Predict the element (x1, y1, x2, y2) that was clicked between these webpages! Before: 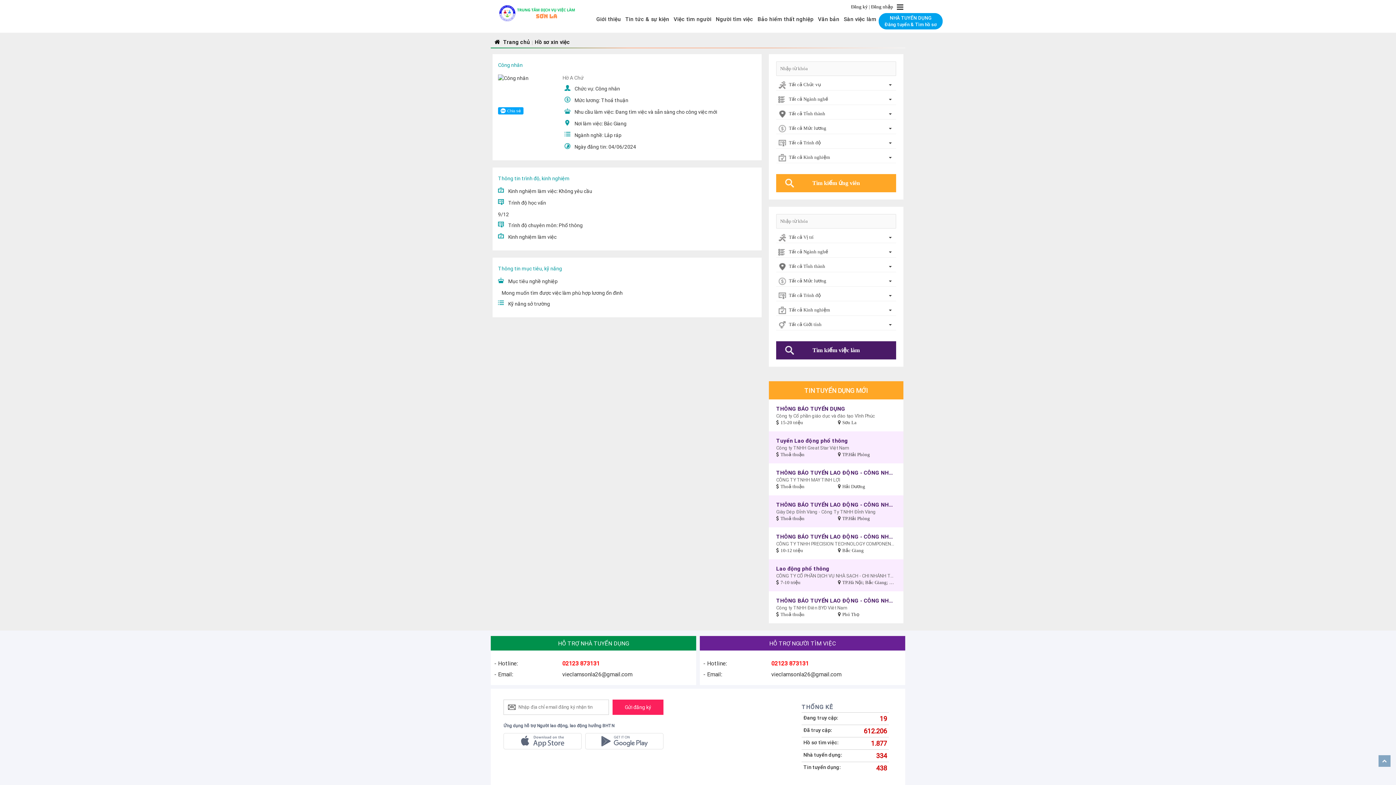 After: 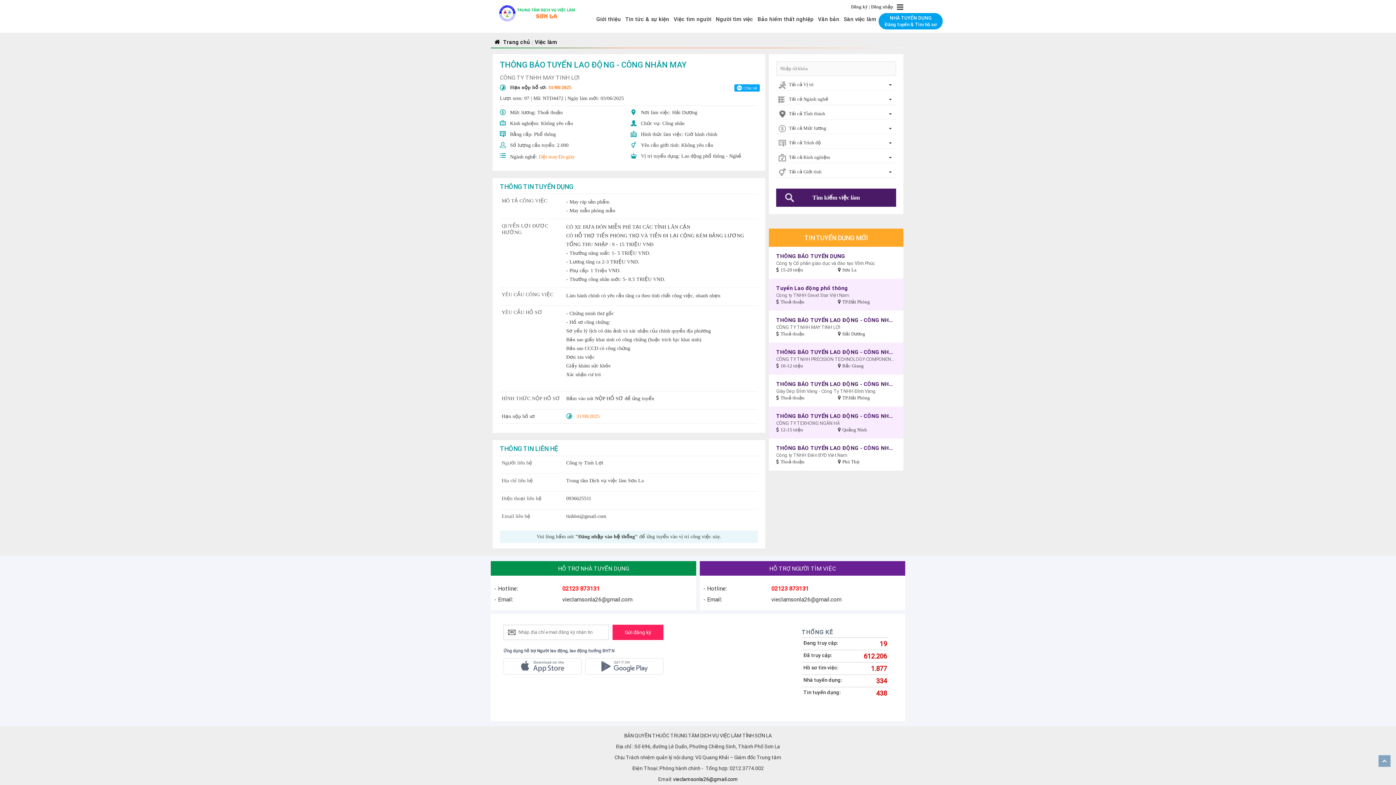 Action: label: THÔNG BÁO TUYỂN LAO ĐỘNG - CÔNG NHÂN MAY bbox: (776, 469, 896, 477)